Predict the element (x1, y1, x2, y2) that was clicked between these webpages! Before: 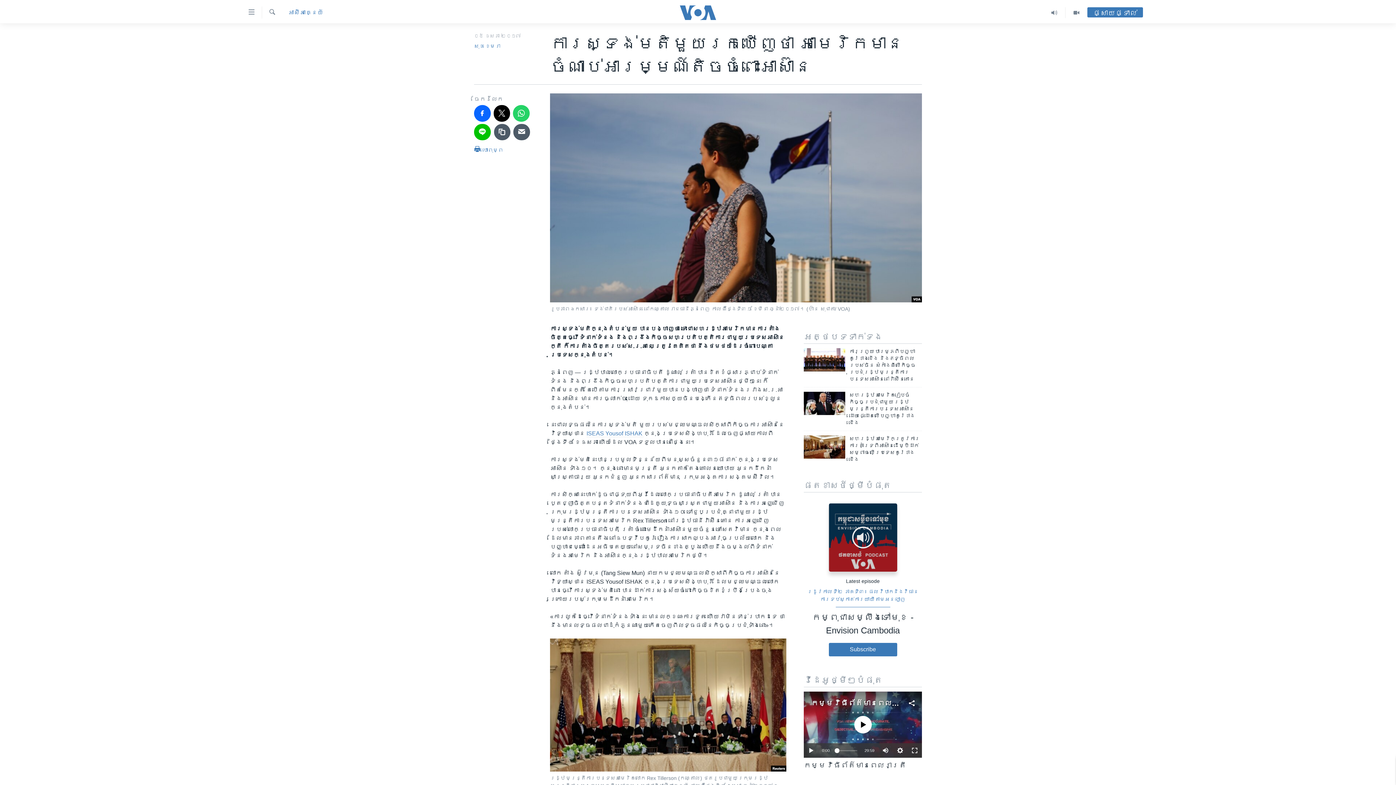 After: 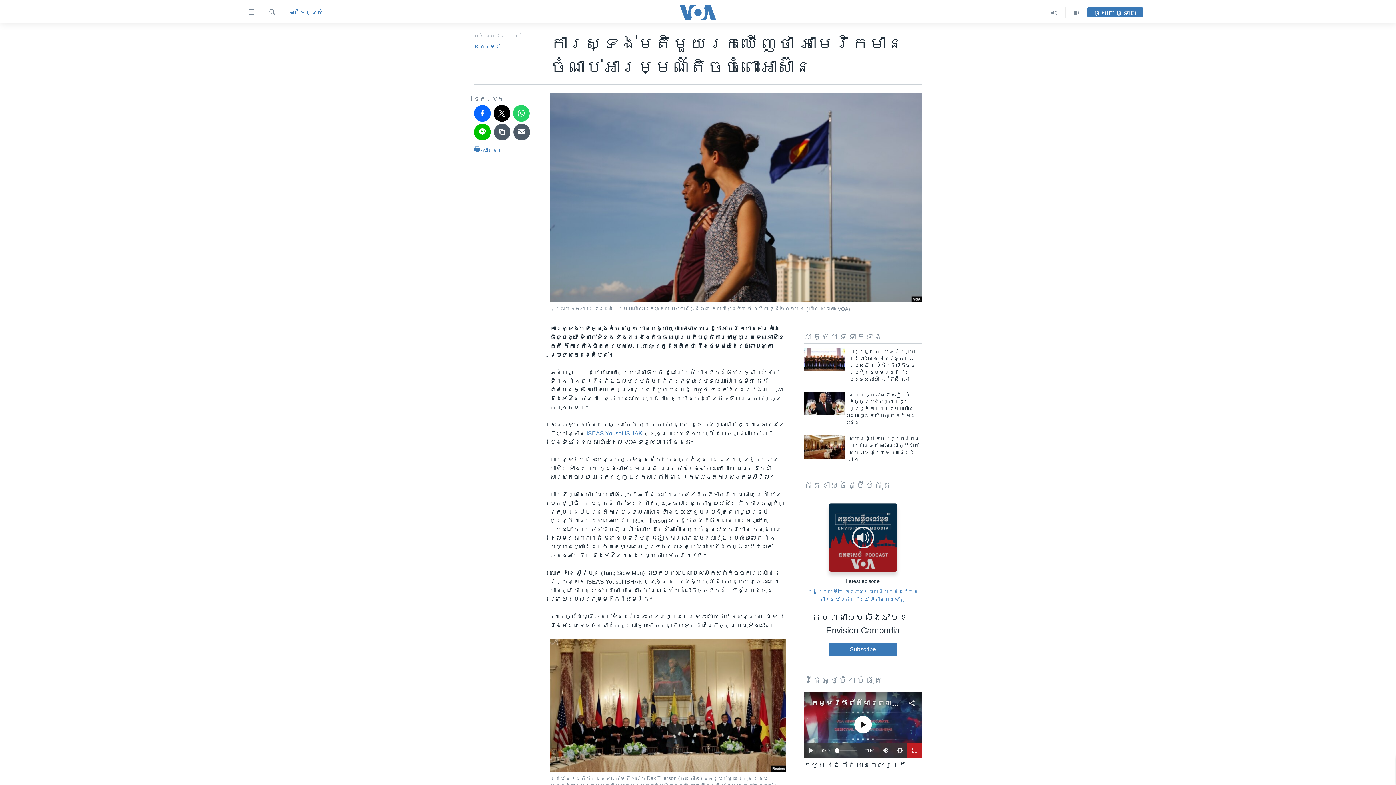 Action: bbox: (907, 743, 922, 758)